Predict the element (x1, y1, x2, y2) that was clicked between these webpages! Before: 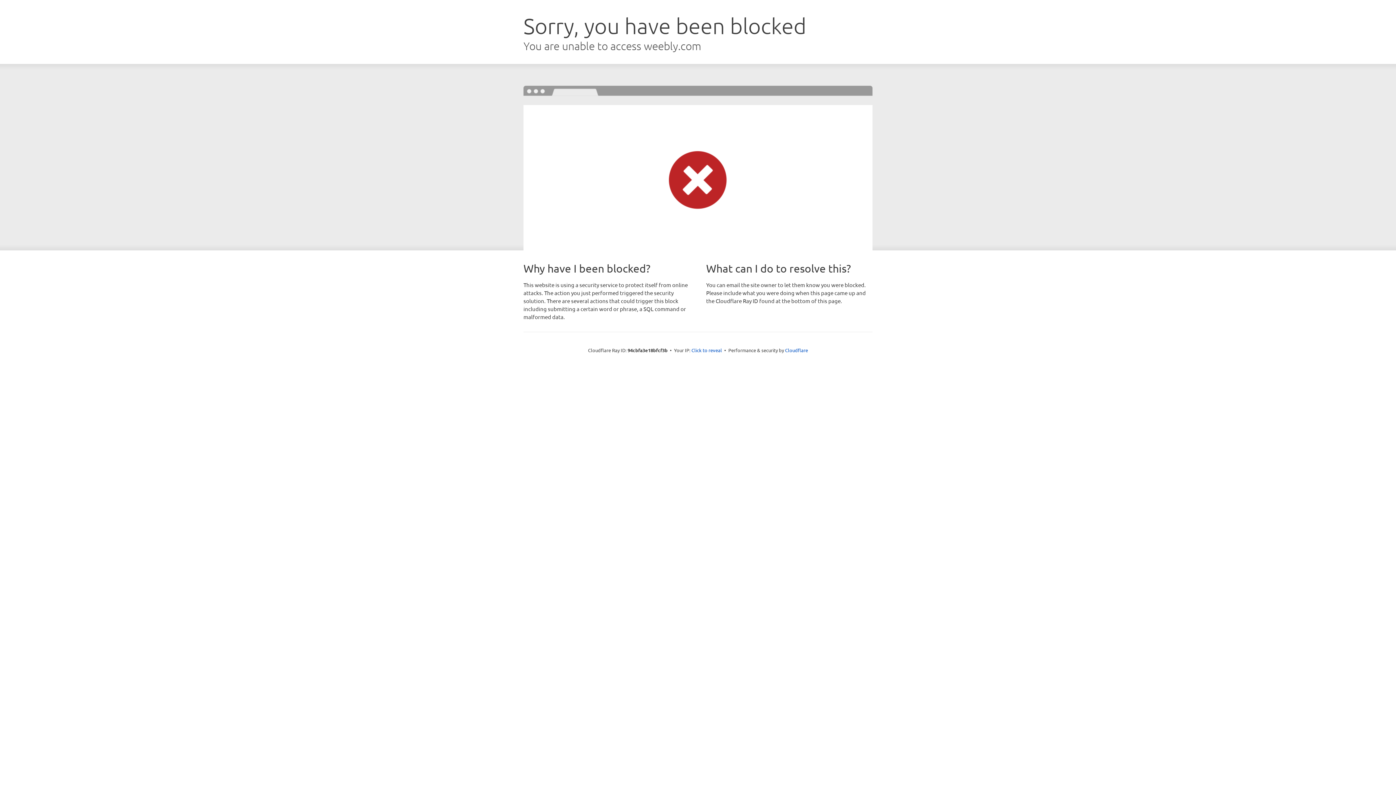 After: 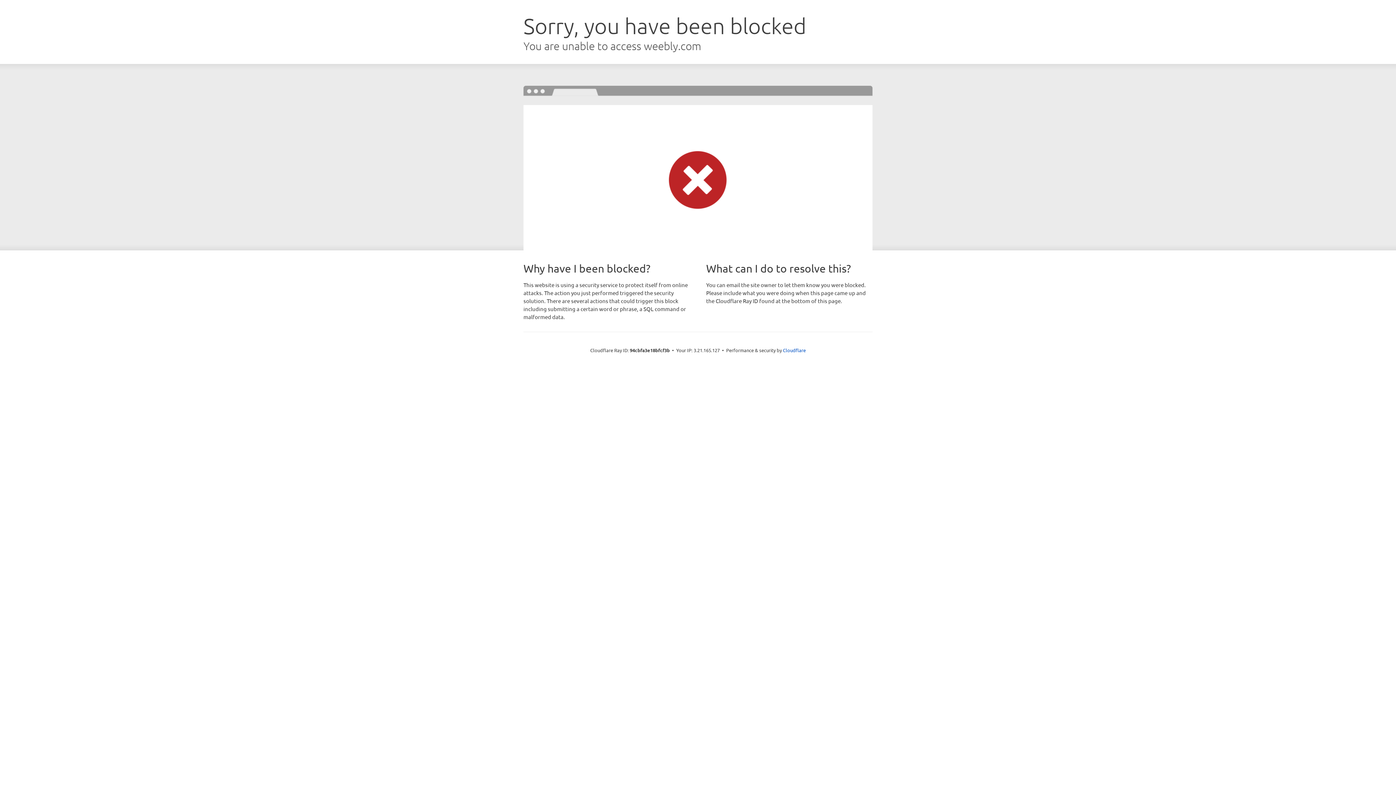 Action: label: Click to reveal bbox: (691, 346, 722, 353)